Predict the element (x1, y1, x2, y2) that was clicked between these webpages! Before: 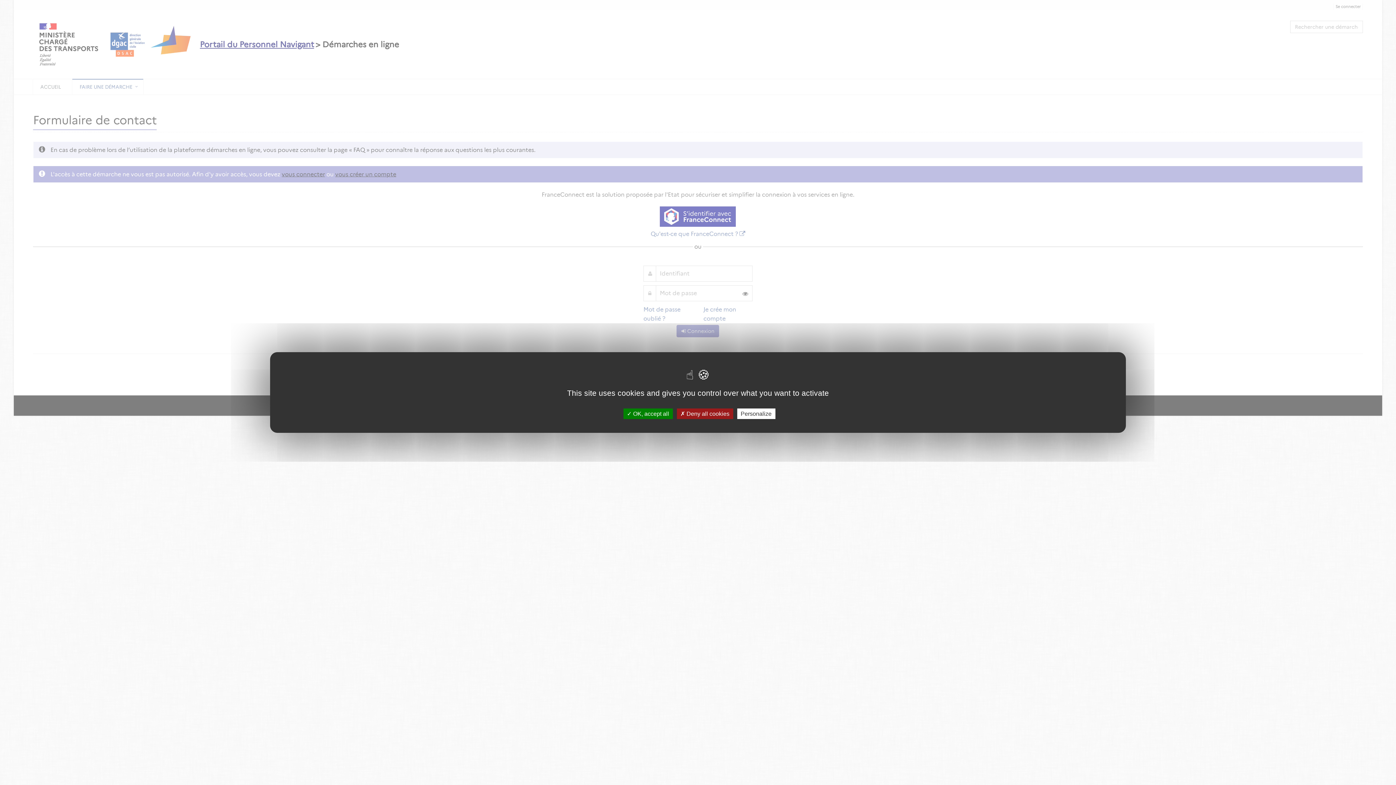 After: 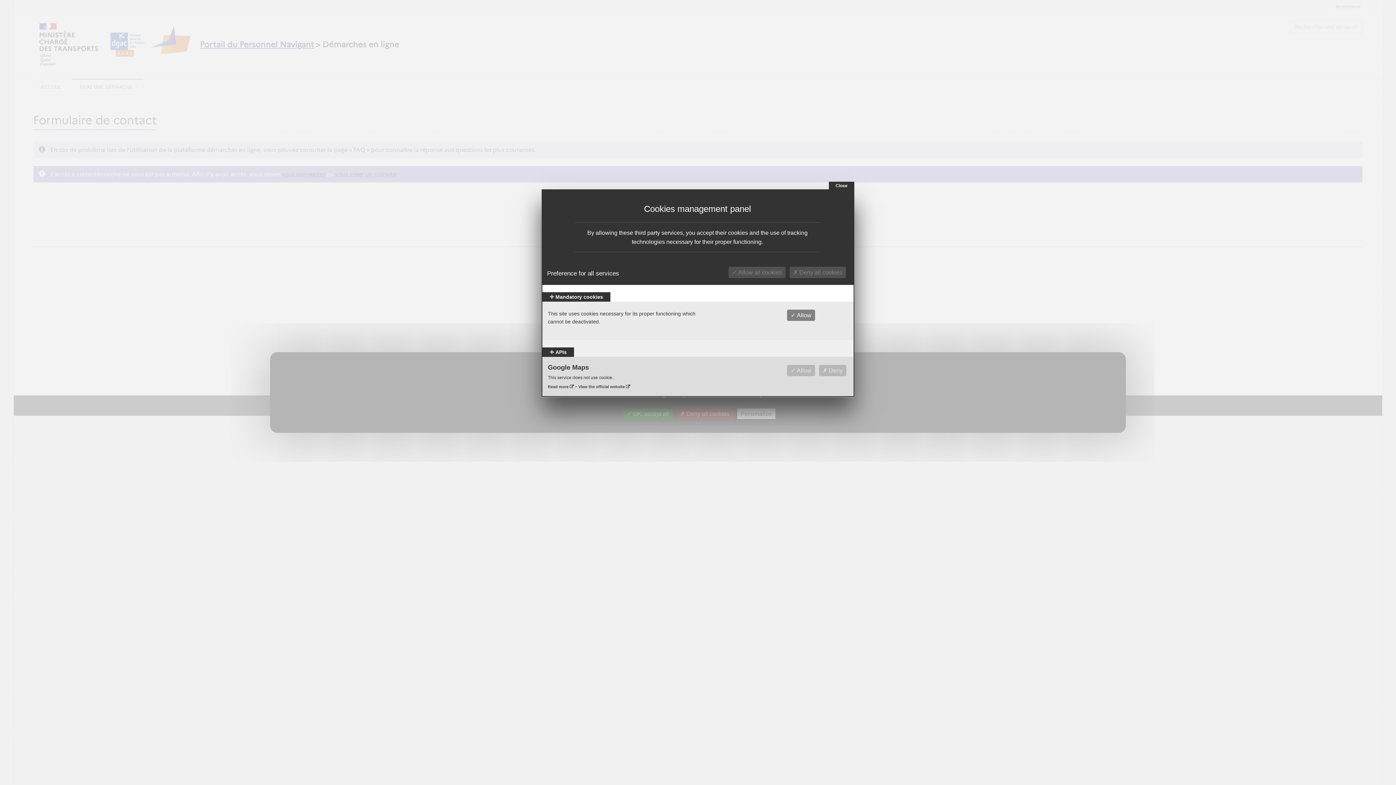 Action: bbox: (737, 408, 775, 419) label: Personalize